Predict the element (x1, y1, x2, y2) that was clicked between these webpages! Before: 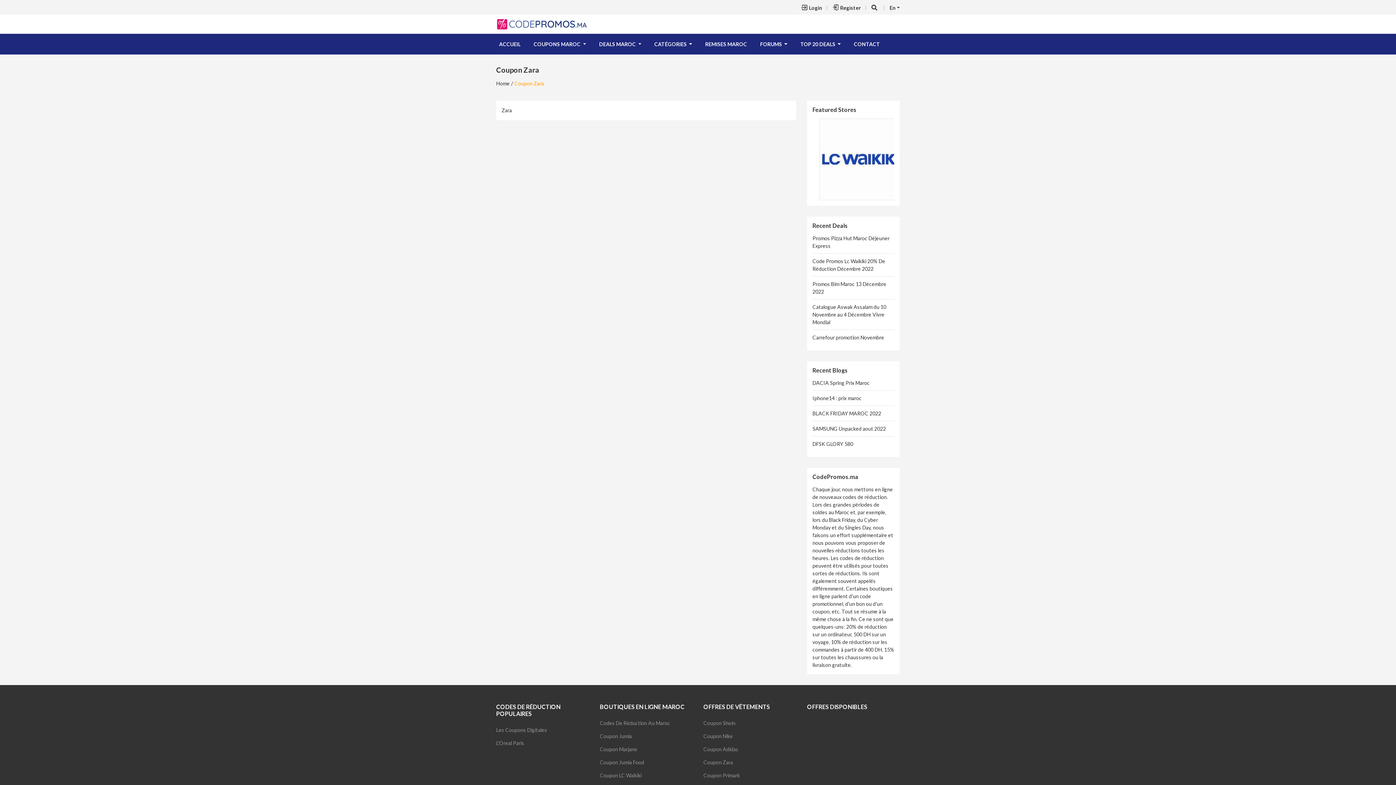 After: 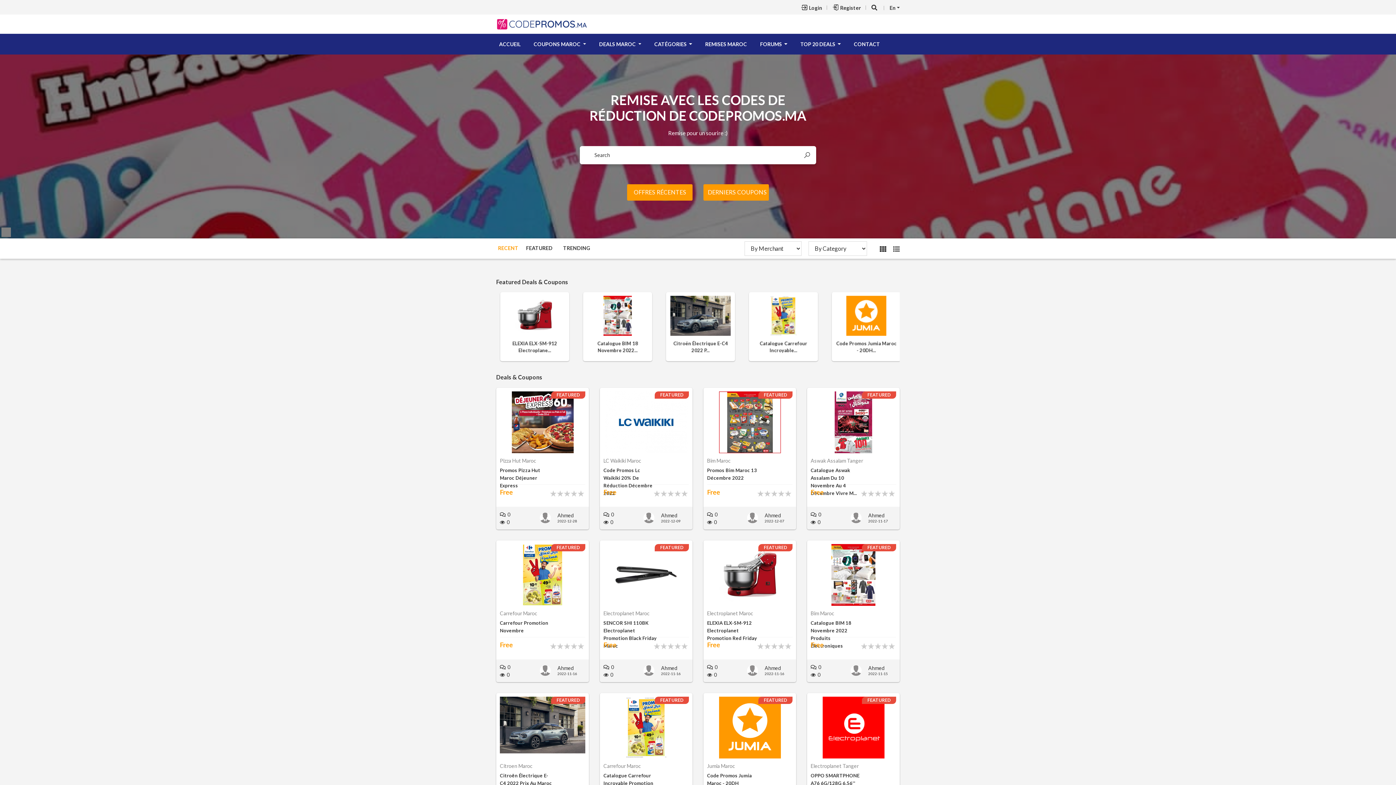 Action: label: Home bbox: (496, 80, 509, 86)